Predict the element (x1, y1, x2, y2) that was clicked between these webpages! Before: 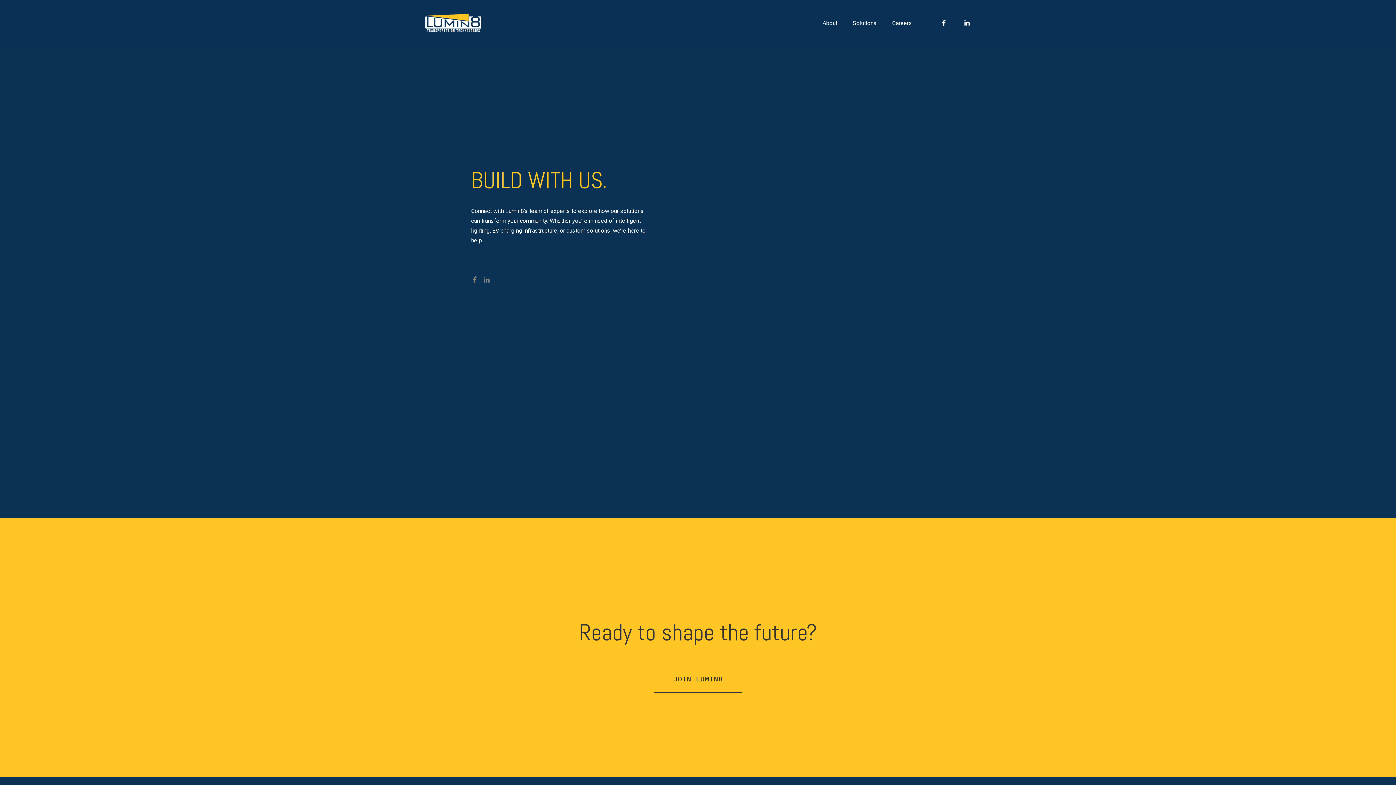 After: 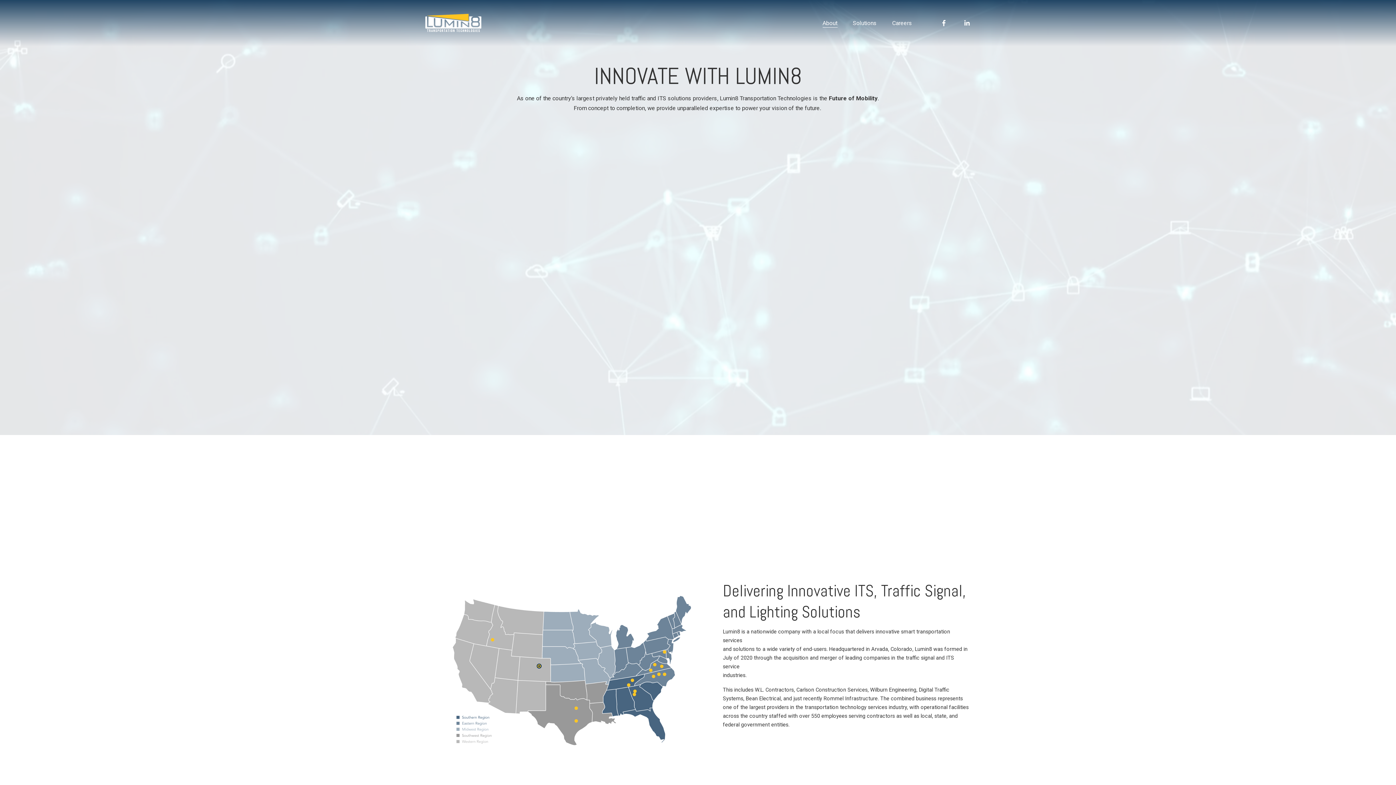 Action: label: About bbox: (822, 17, 837, 28)